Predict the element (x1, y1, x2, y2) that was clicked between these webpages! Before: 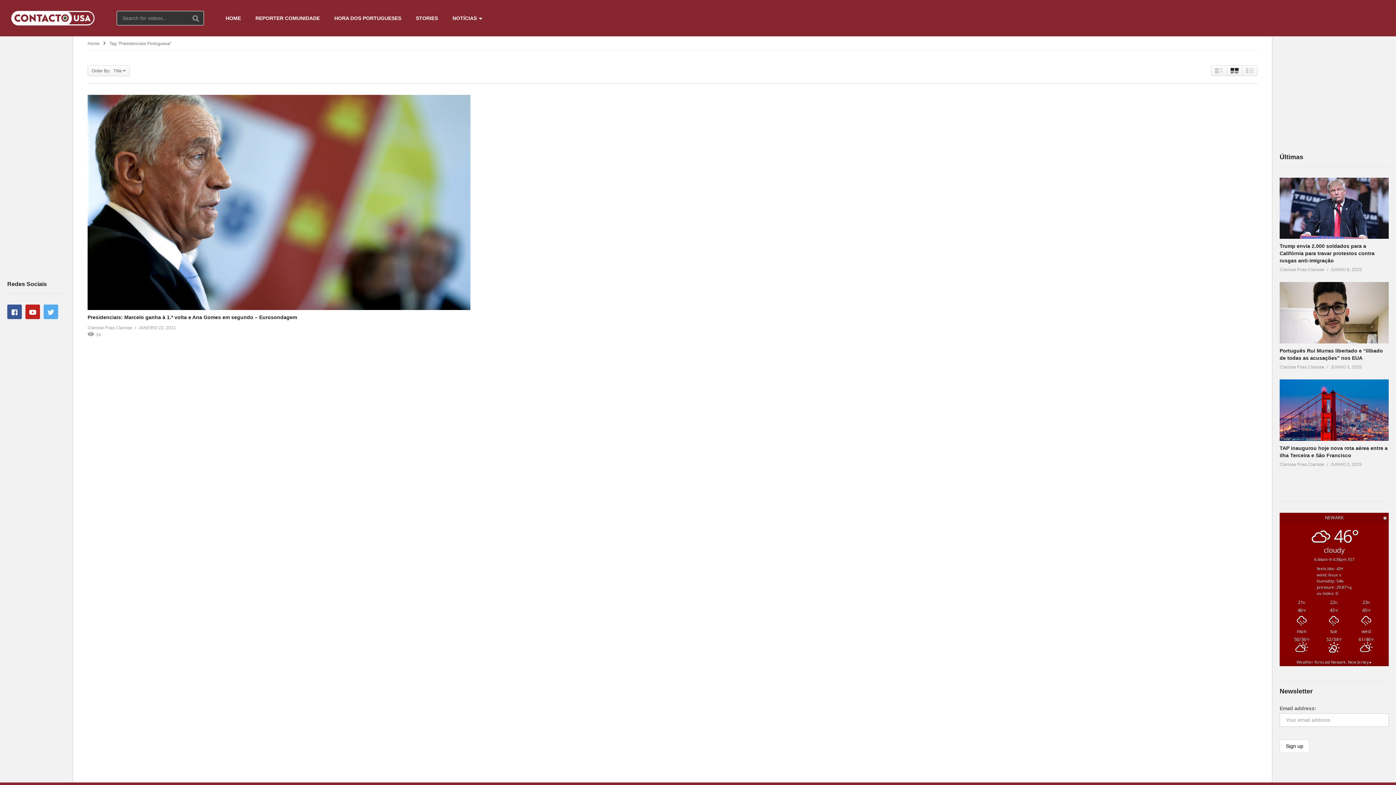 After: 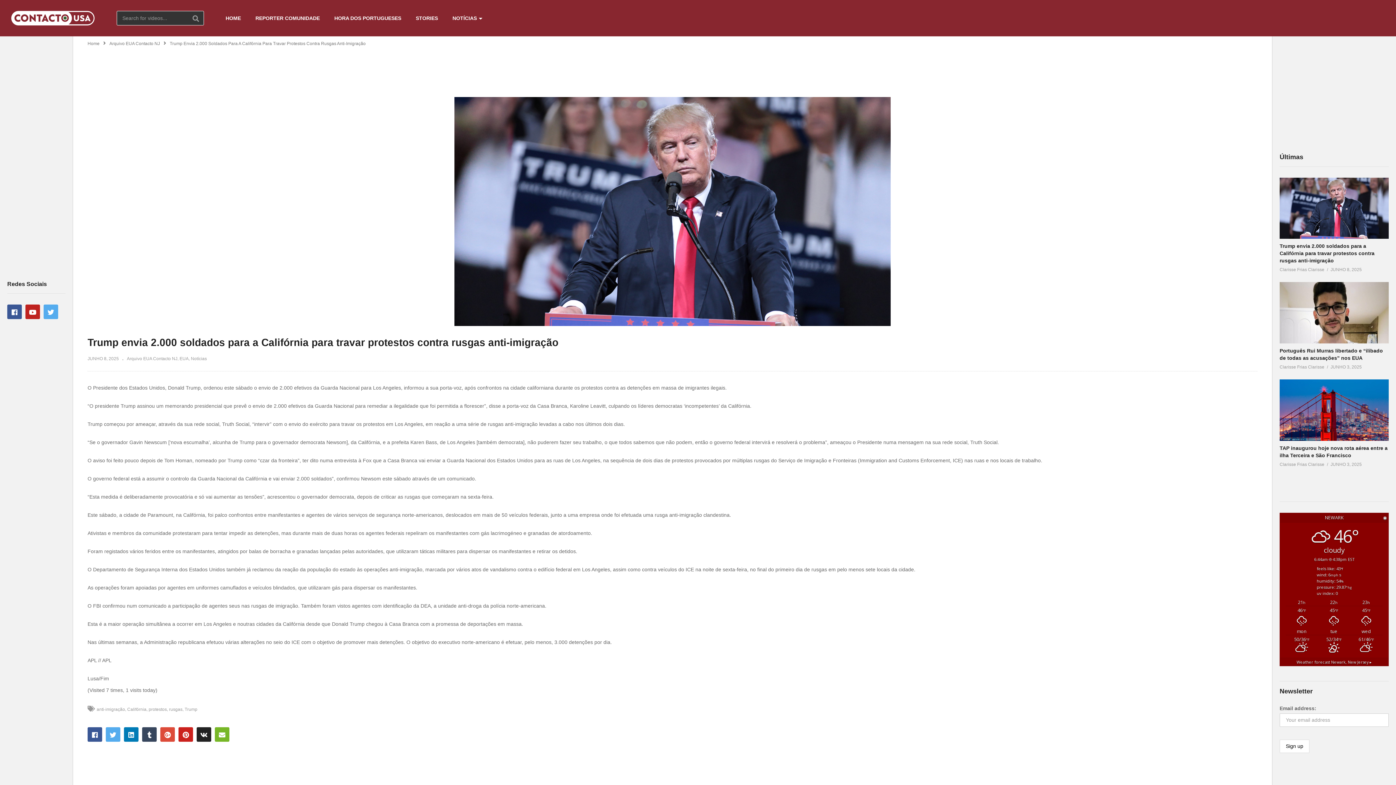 Action: label: JUNHO 8, 2025 bbox: (1330, 266, 1362, 273)